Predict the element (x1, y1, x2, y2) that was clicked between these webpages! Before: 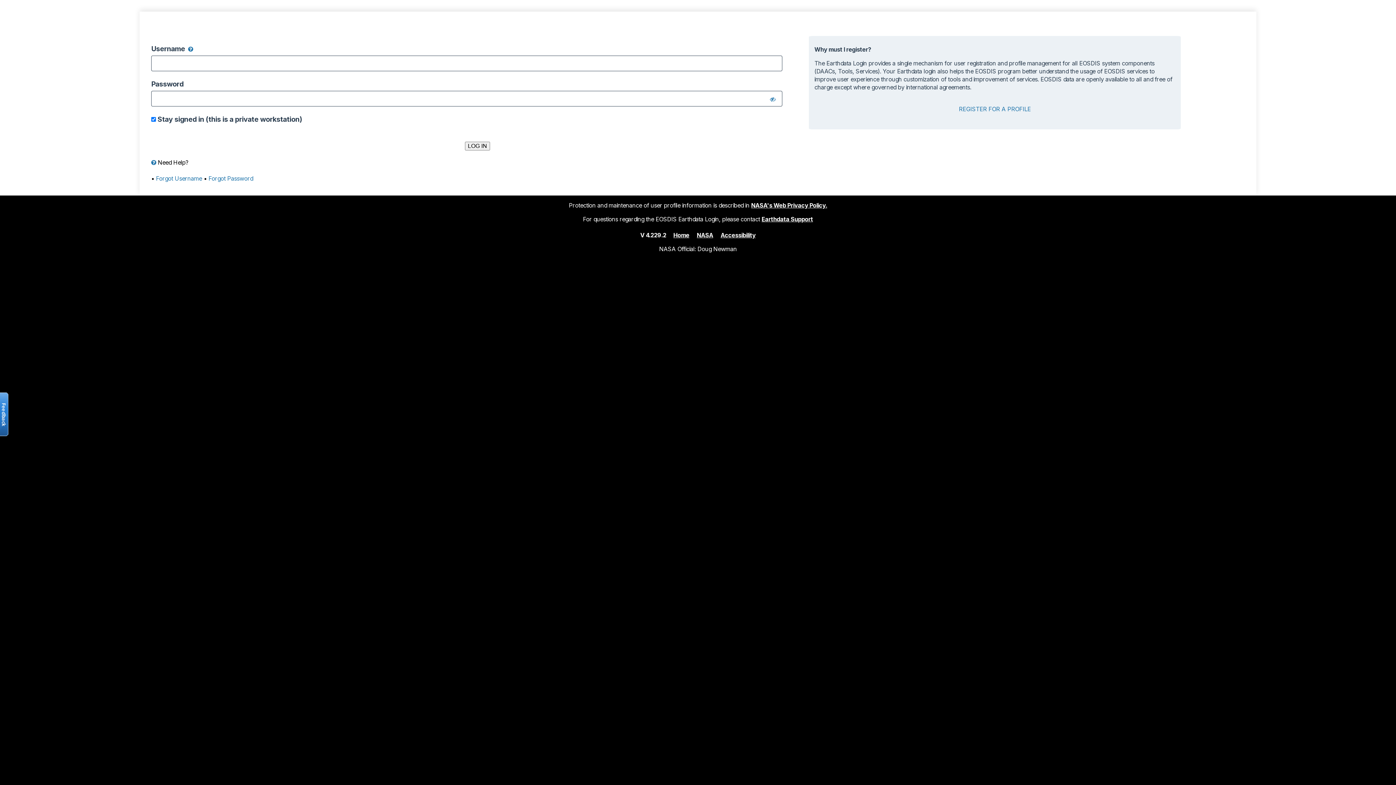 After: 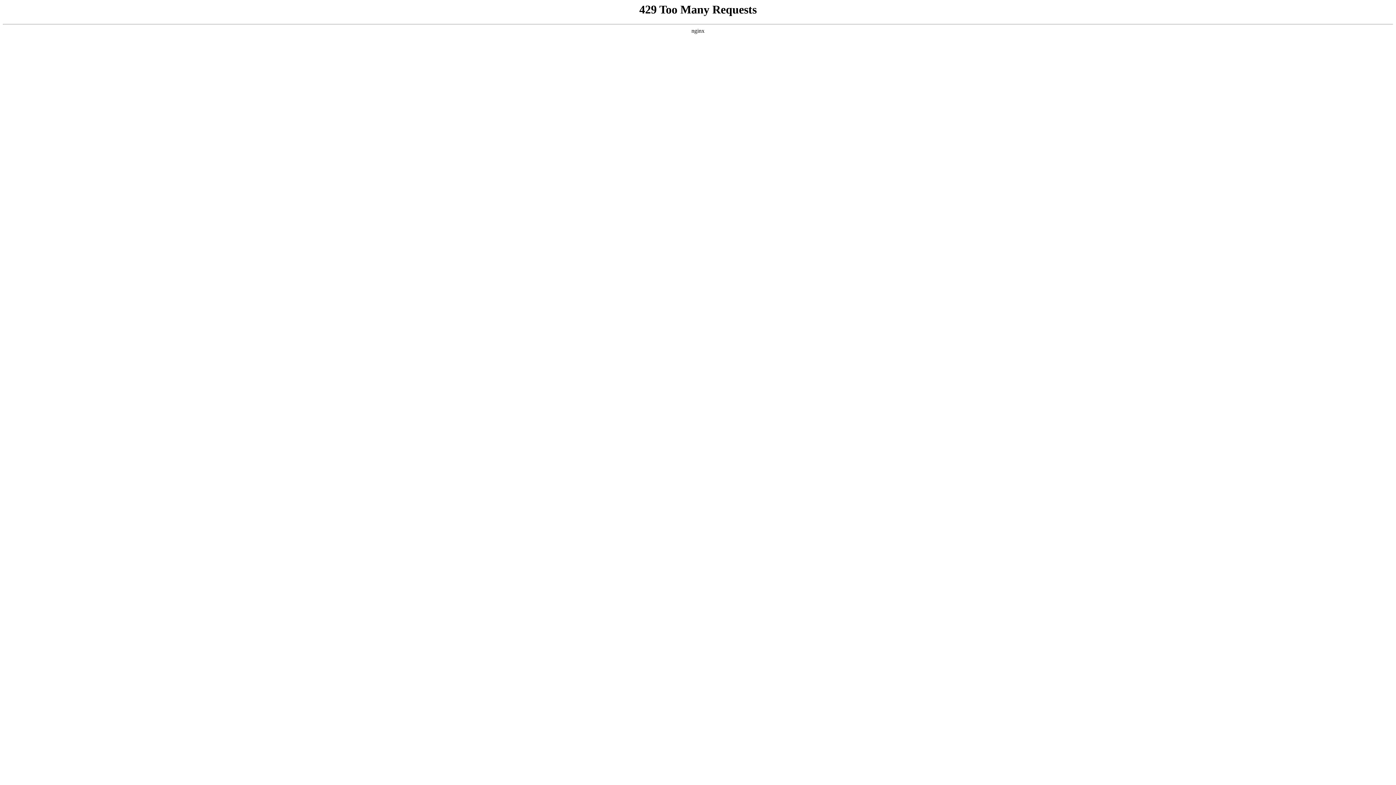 Action: bbox: (751, 201, 827, 208) label: NASA's Web Privacy Policy.